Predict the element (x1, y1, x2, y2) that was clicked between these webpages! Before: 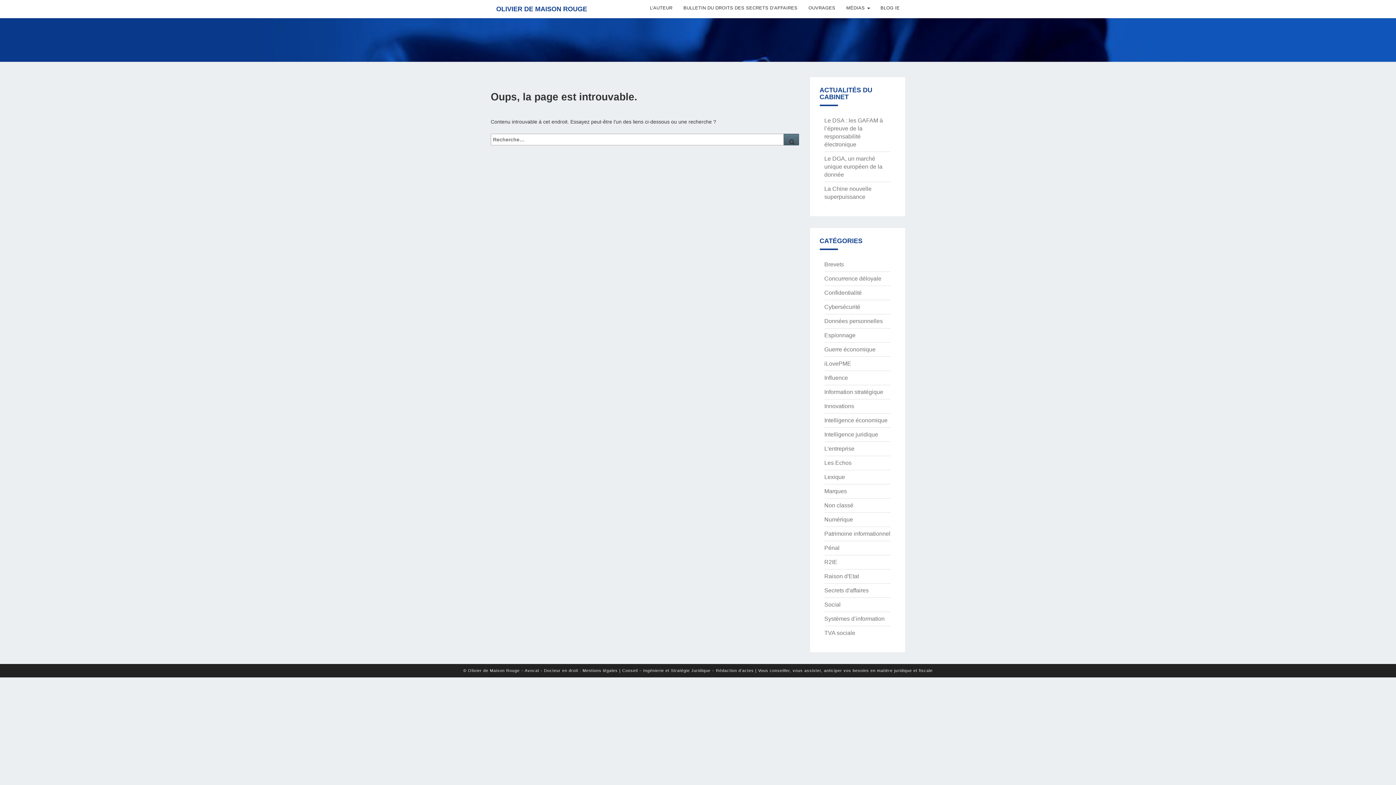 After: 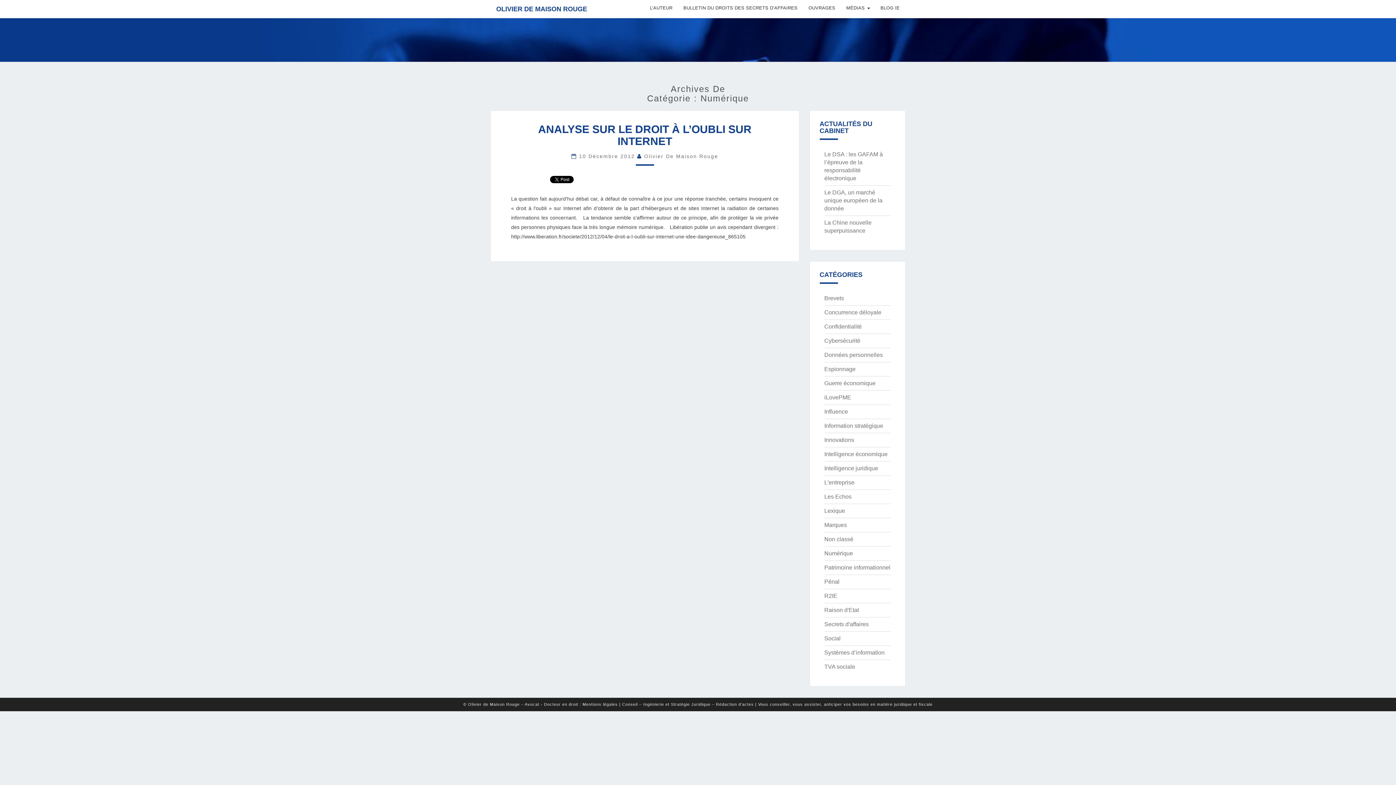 Action: label: Numérique bbox: (824, 516, 853, 522)